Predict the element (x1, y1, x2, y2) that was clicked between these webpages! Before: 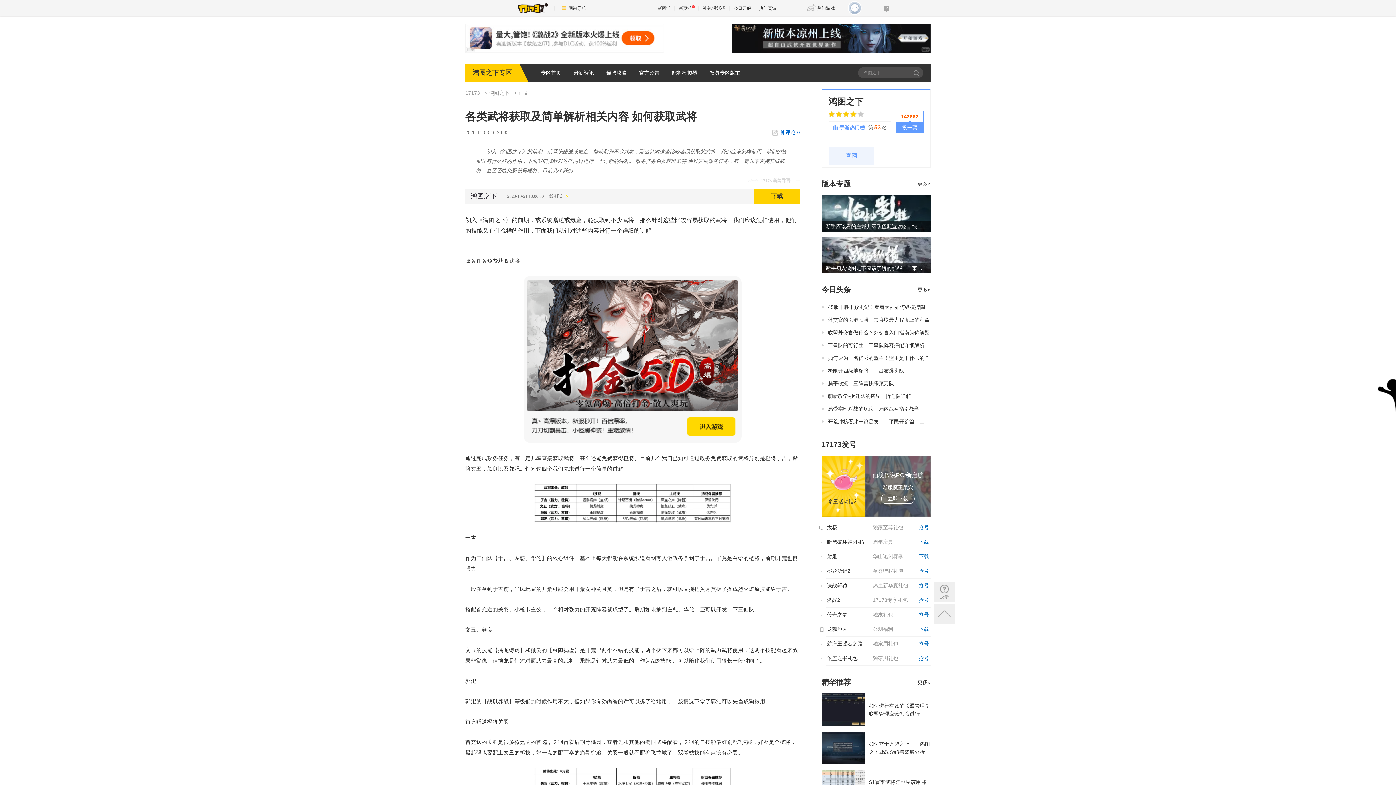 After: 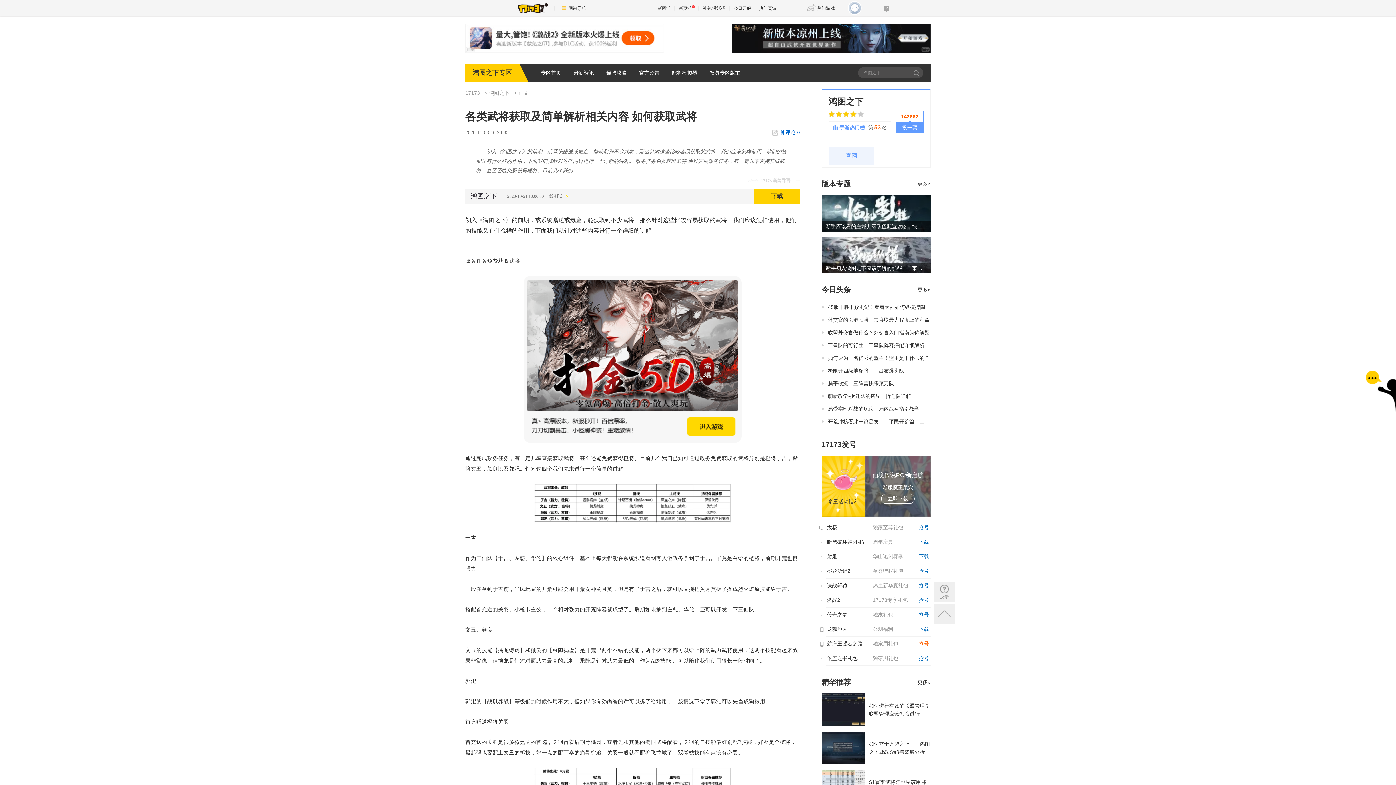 Action: bbox: (918, 641, 929, 646) label: 抢号